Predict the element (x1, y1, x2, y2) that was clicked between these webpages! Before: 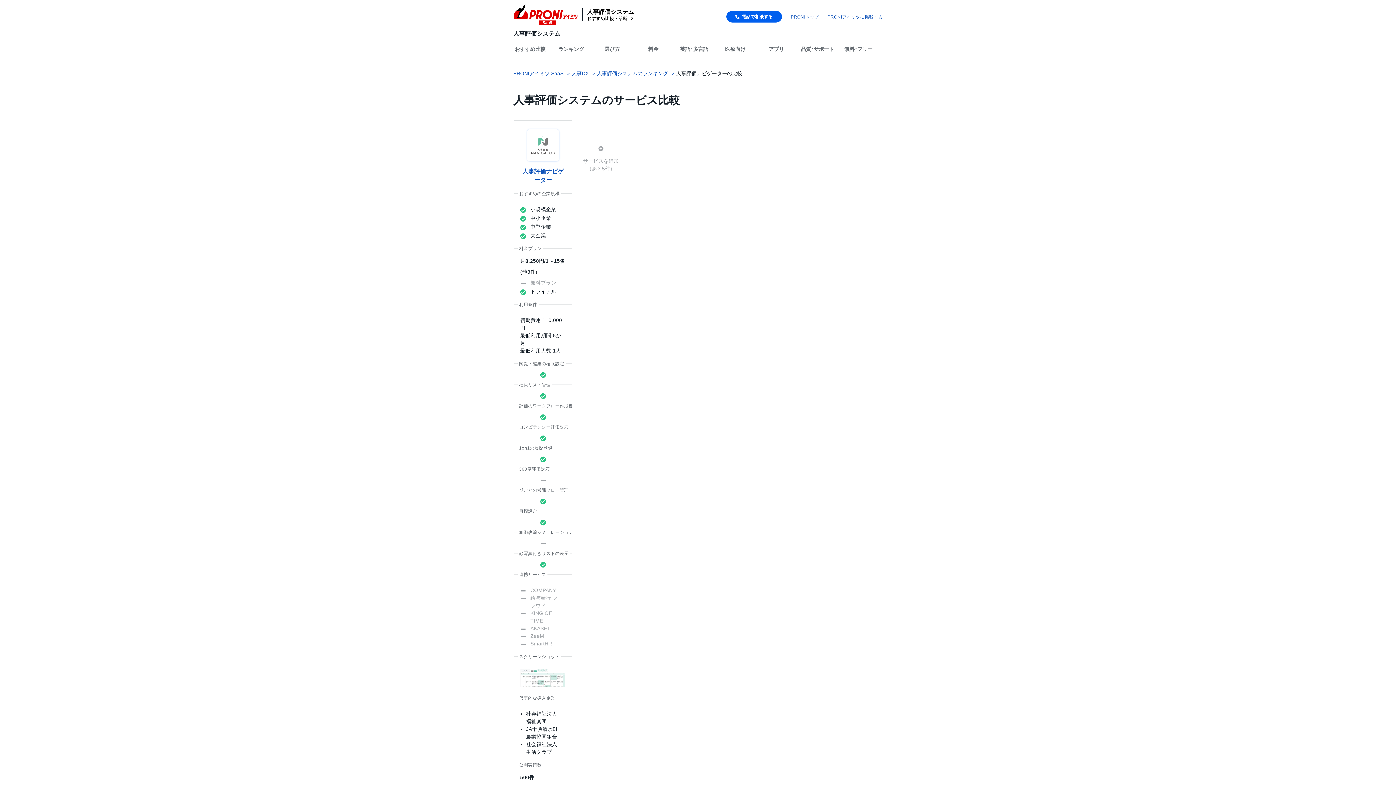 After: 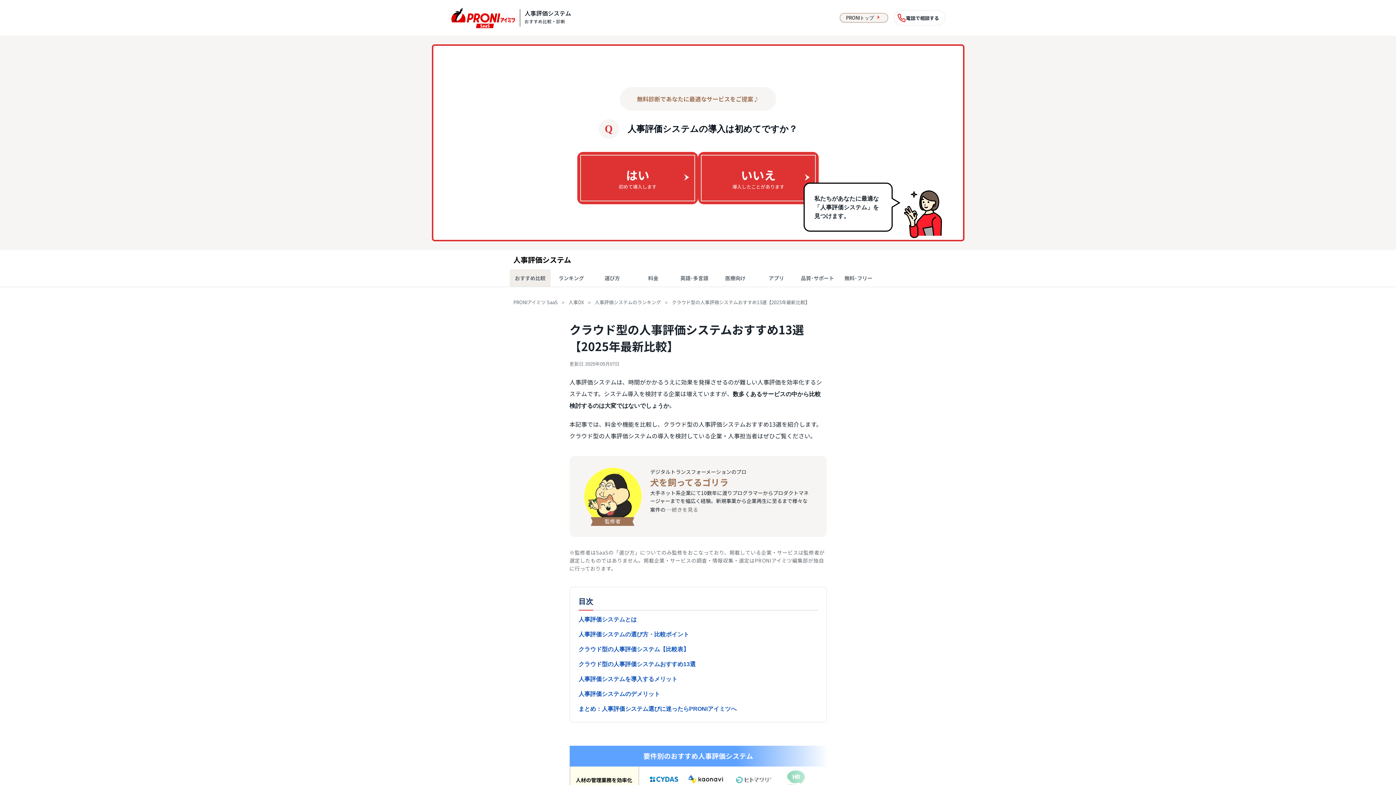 Action: bbox: (509, 40, 550, 57) label: おすすめ比較